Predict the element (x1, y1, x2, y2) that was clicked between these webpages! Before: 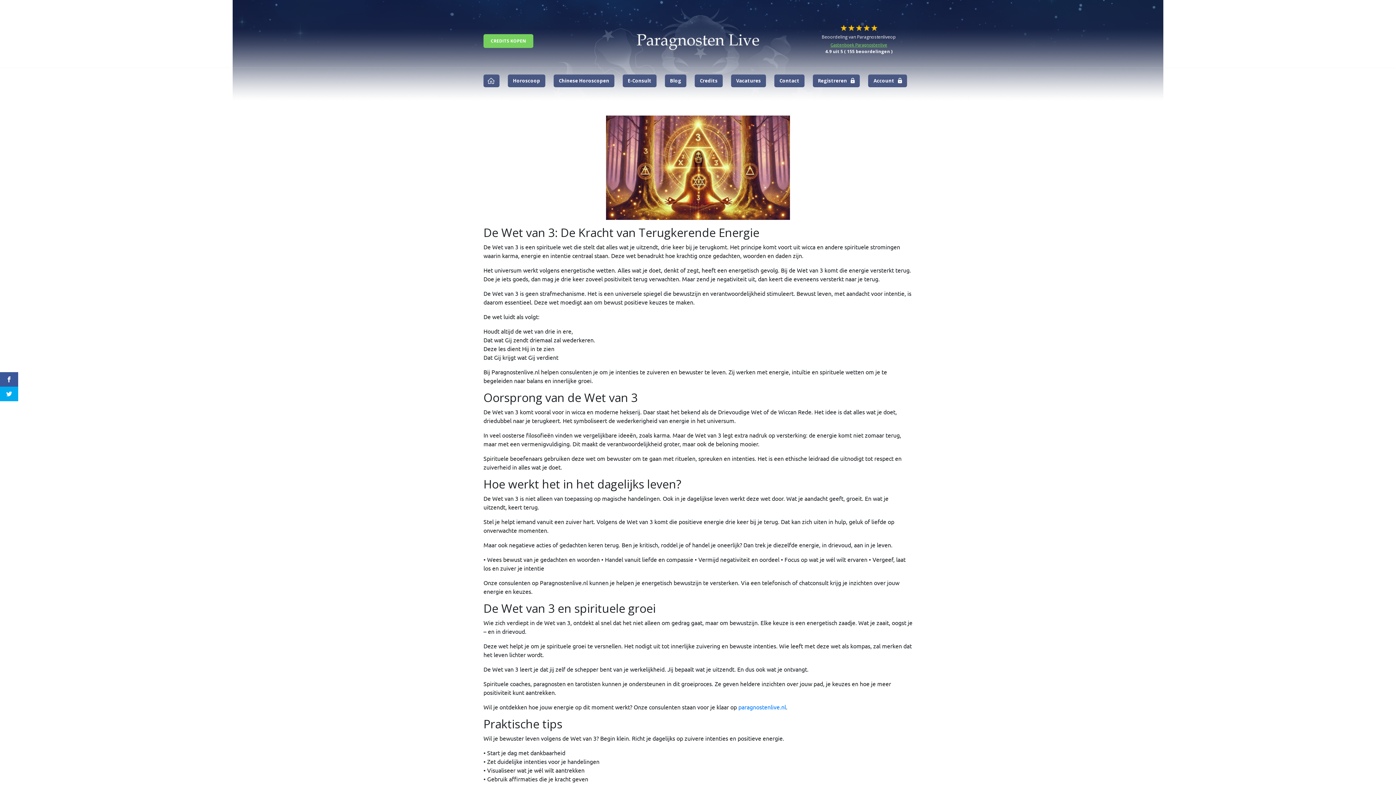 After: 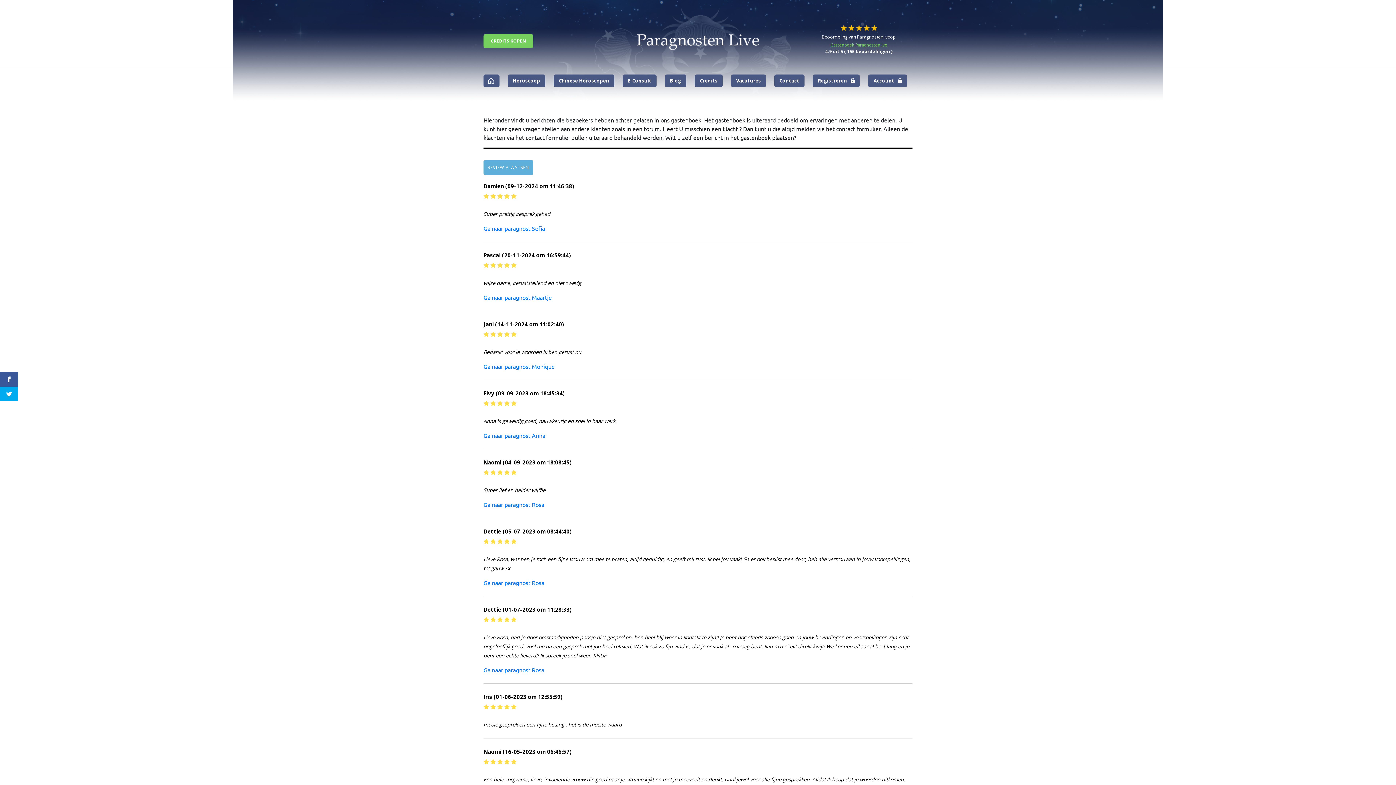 Action: bbox: (830, 41, 887, 47) label: Gastenboek Paragnostenlive